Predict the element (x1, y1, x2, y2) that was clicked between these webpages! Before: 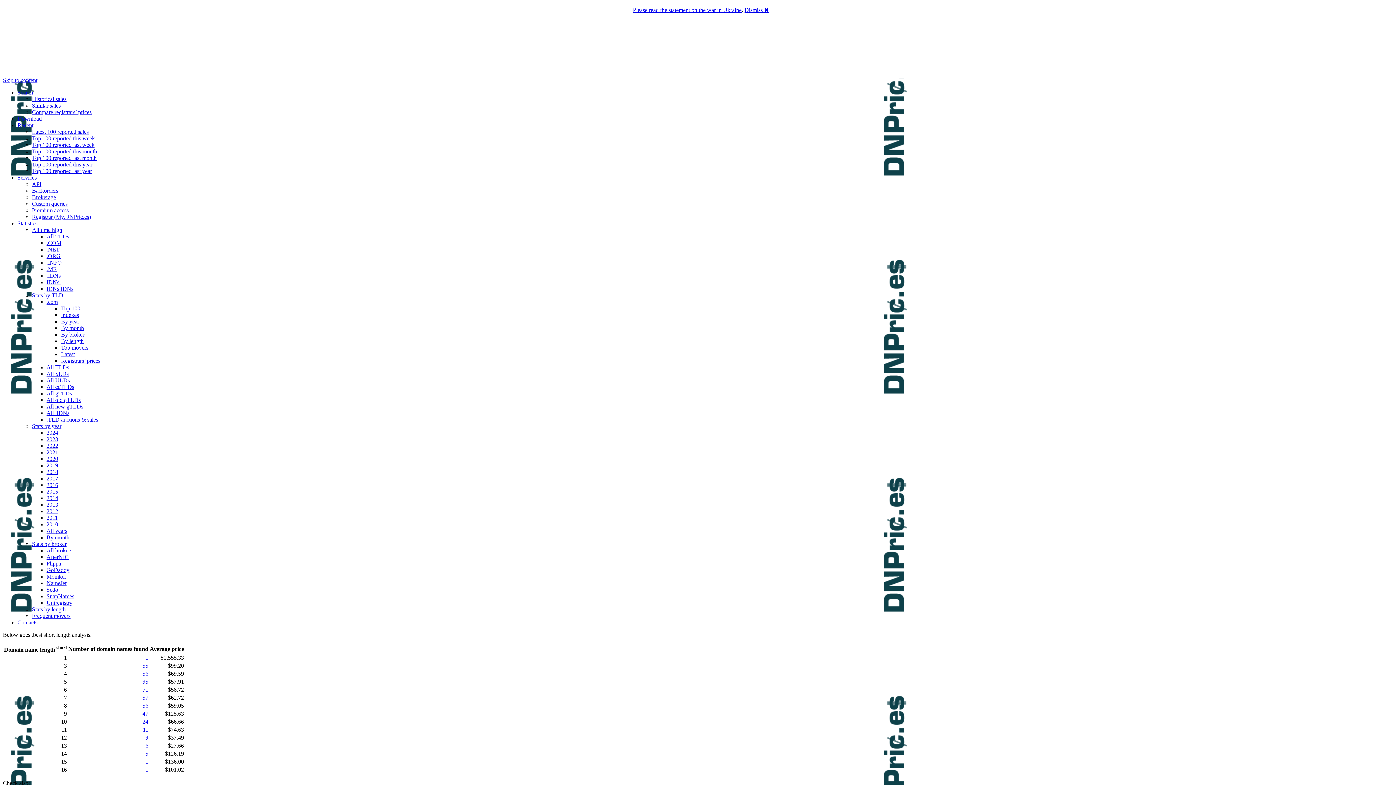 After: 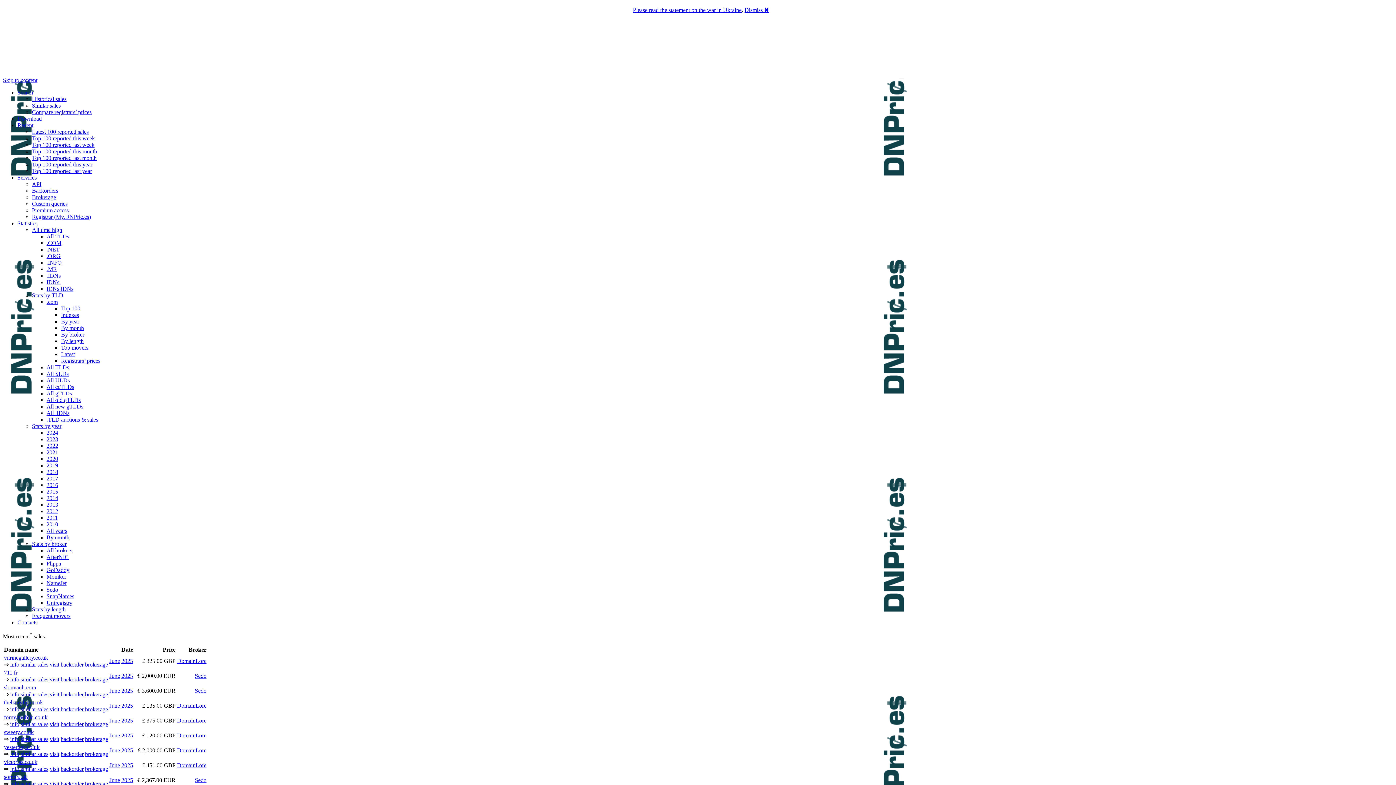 Action: bbox: (17, 122, 33, 128) label: Recent